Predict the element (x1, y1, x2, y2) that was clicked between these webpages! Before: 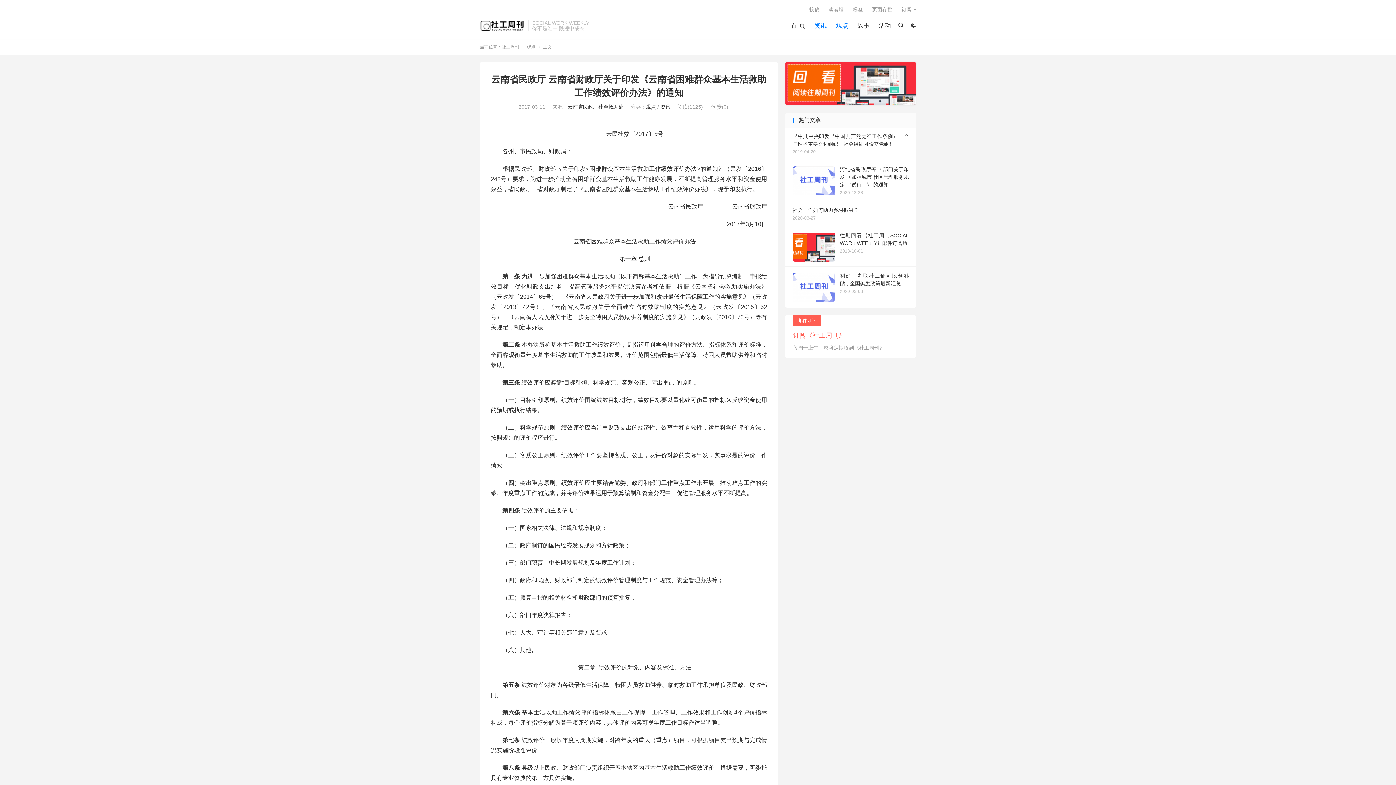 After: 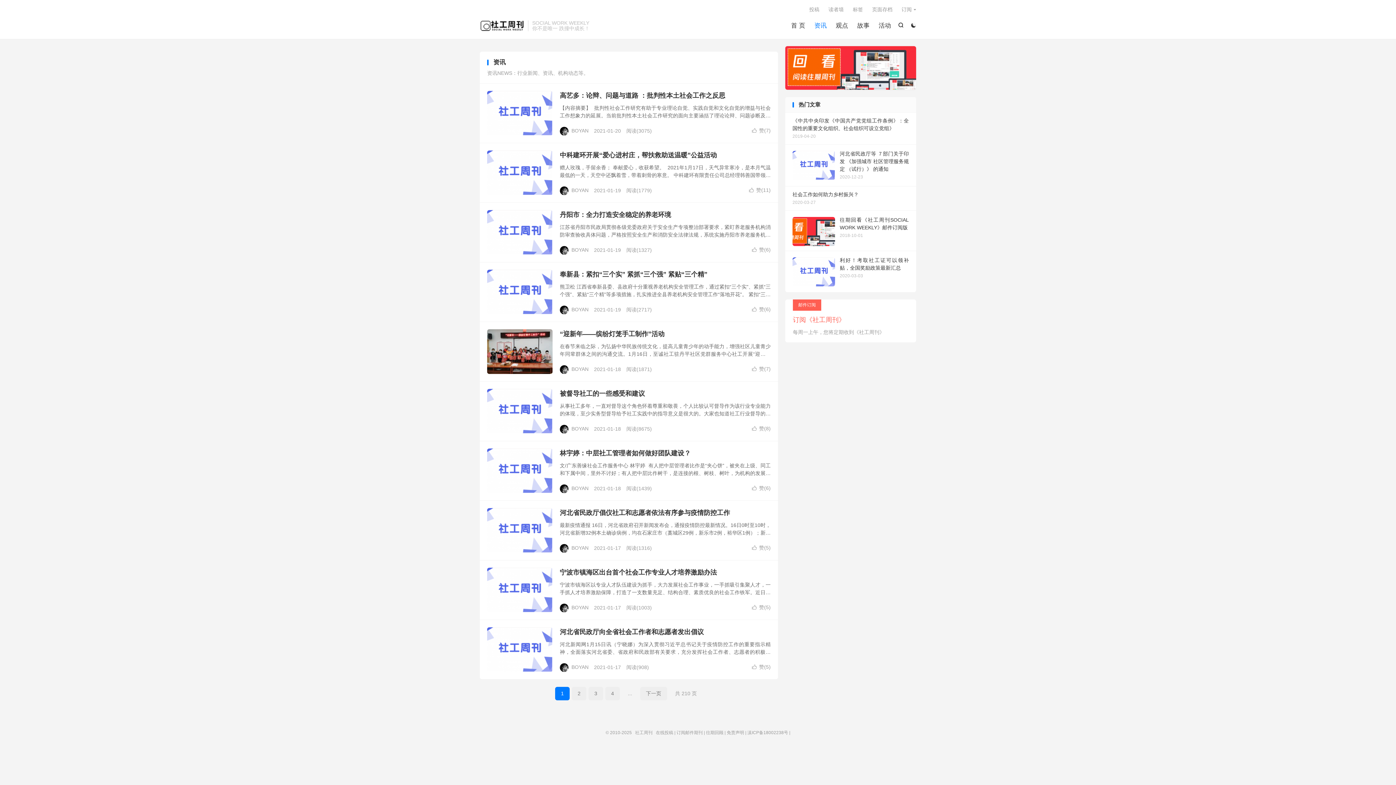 Action: bbox: (814, 20, 826, 31) label: 资讯